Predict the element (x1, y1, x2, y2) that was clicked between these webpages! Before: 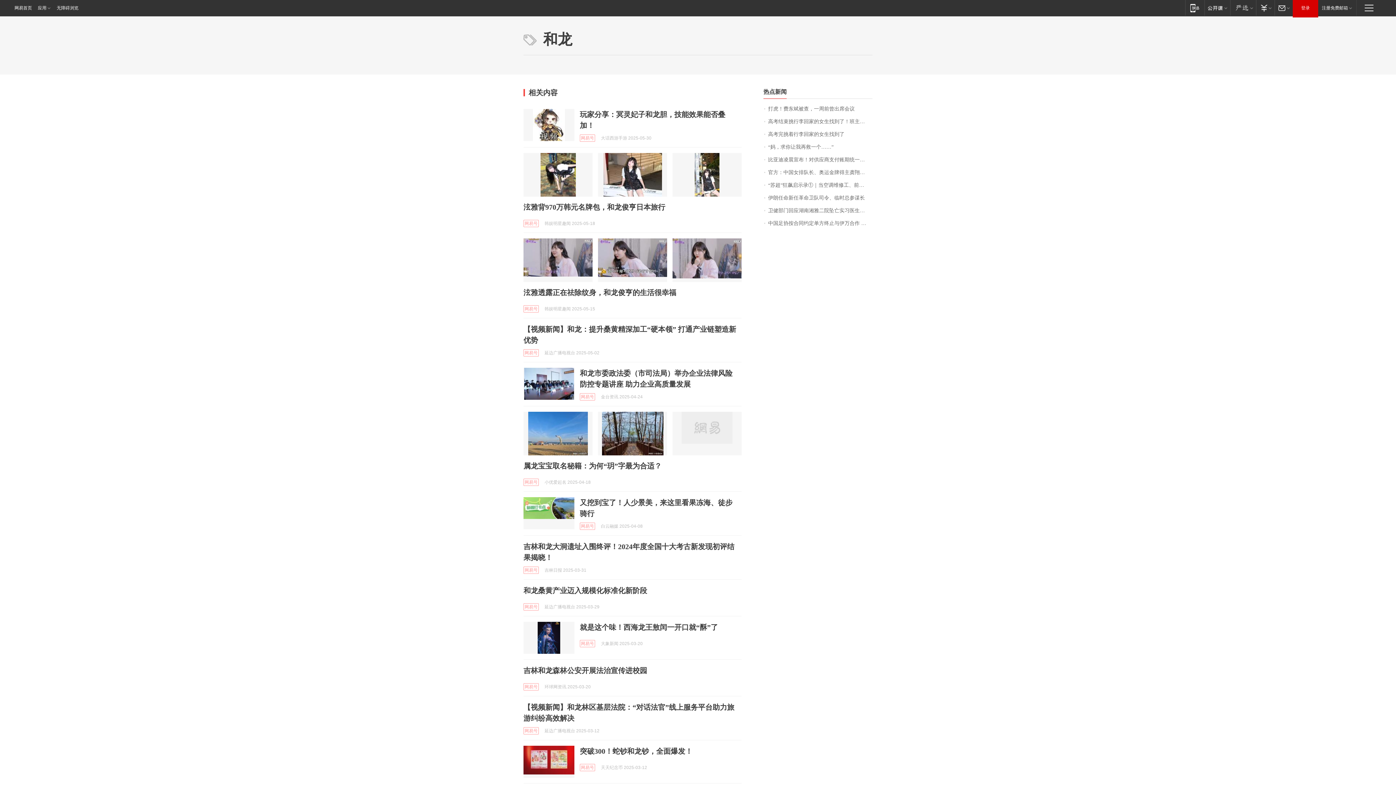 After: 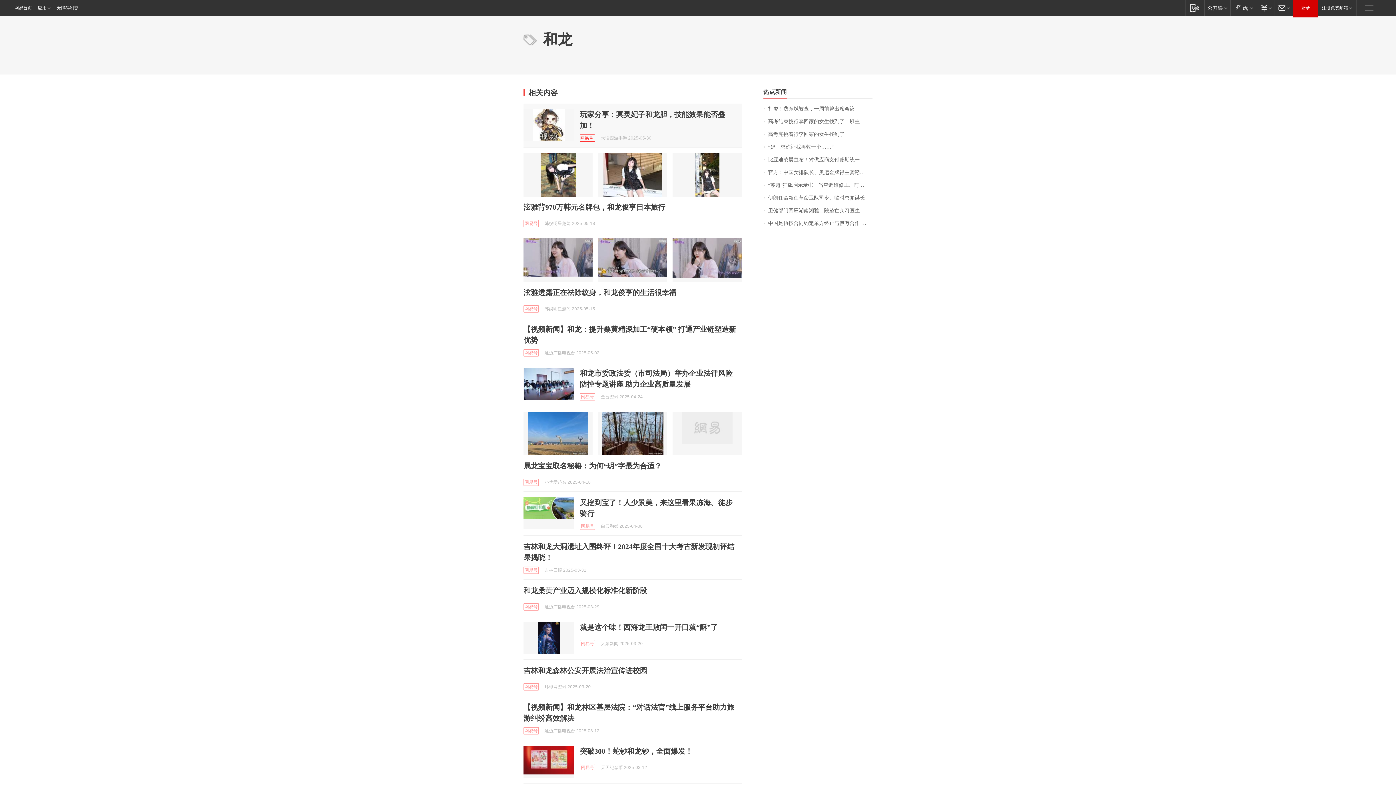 Action: label: 网易号 bbox: (580, 134, 595, 141)